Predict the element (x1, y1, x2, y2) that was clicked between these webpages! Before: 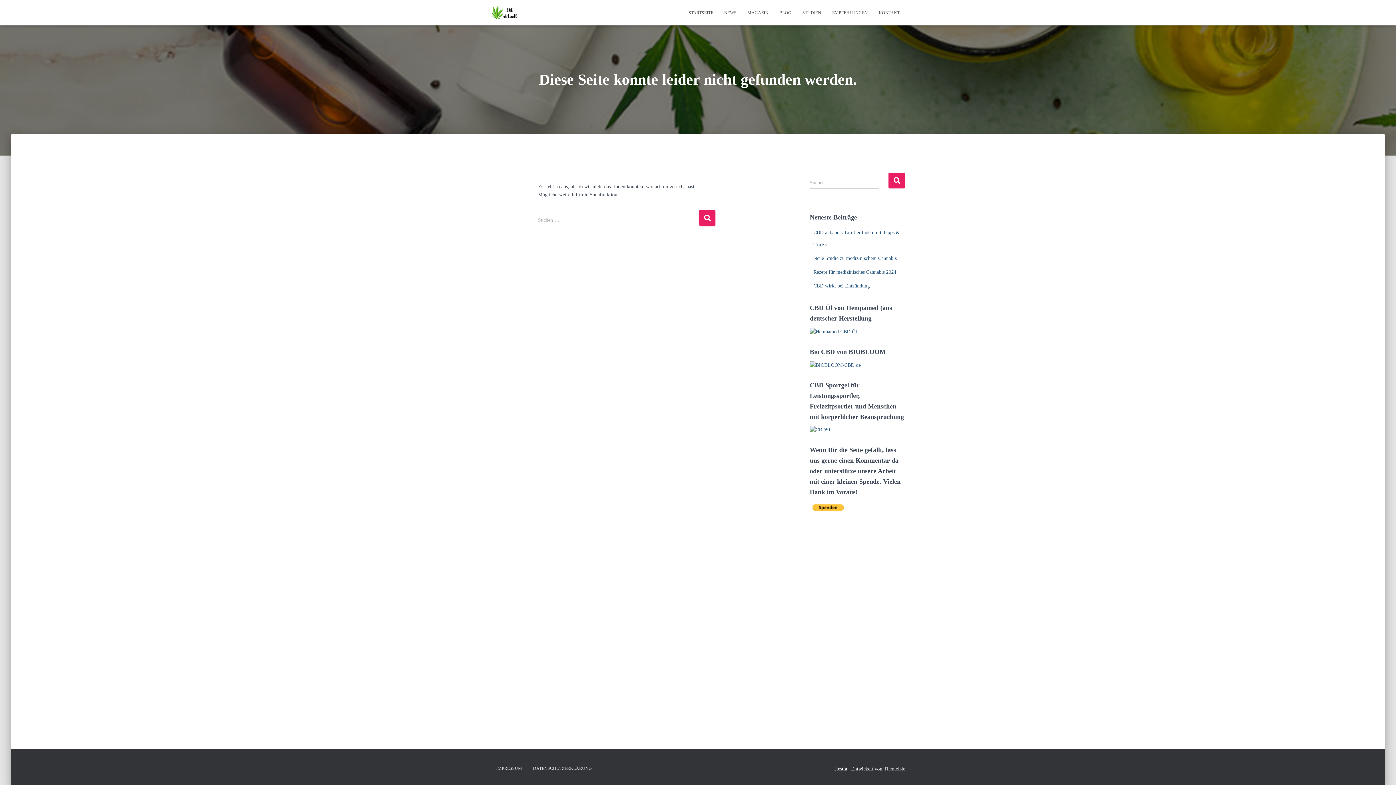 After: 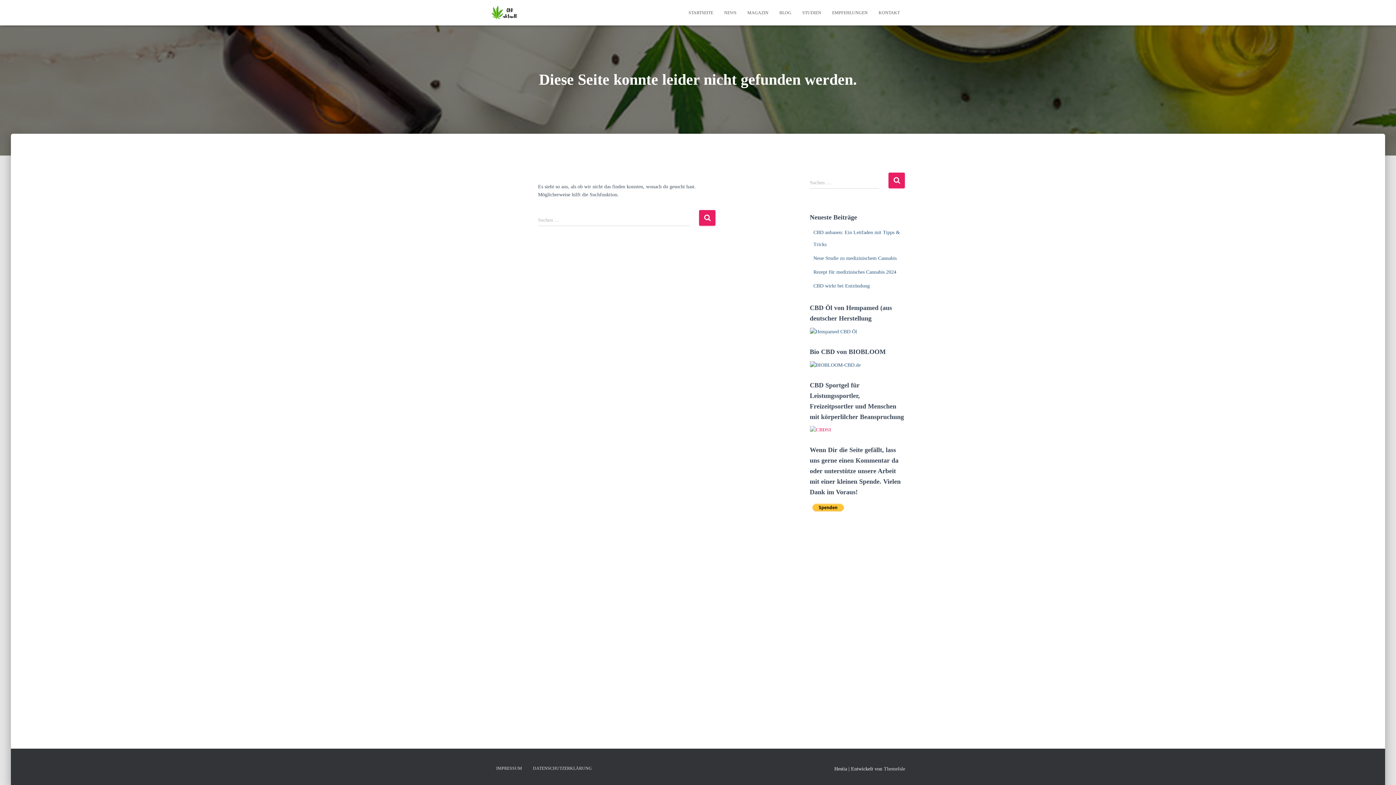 Action: bbox: (810, 427, 830, 432)